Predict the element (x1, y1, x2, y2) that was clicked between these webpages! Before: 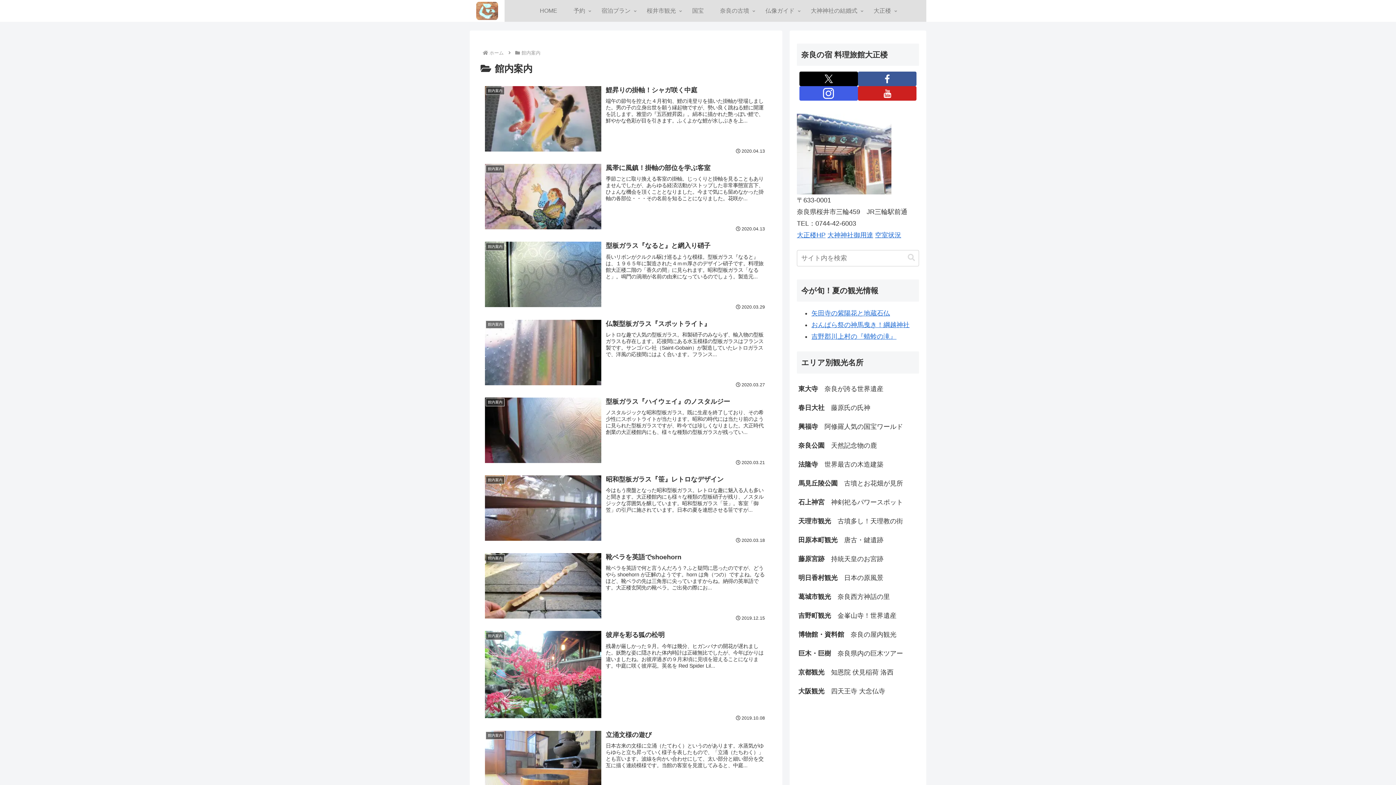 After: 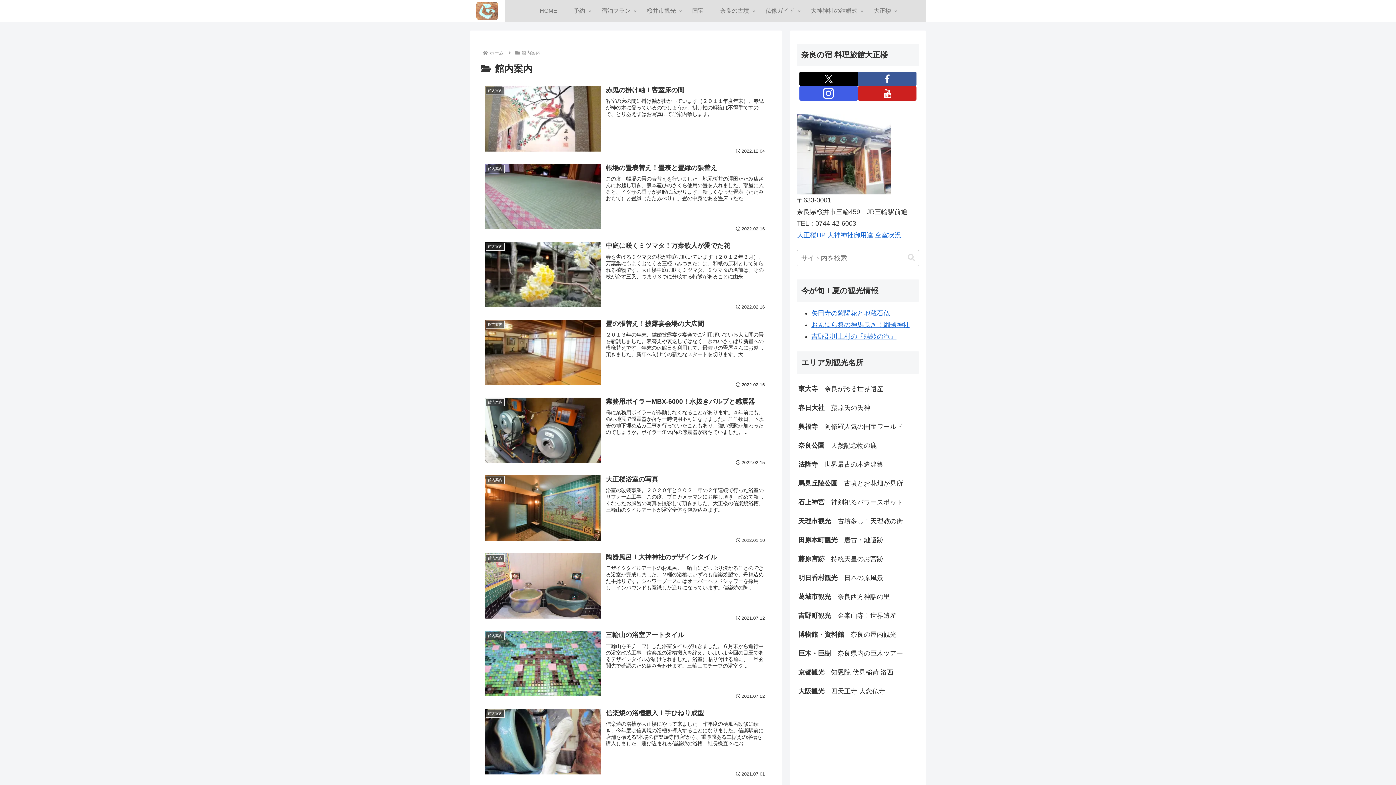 Action: bbox: (520, 50, 541, 55) label: 館内案内